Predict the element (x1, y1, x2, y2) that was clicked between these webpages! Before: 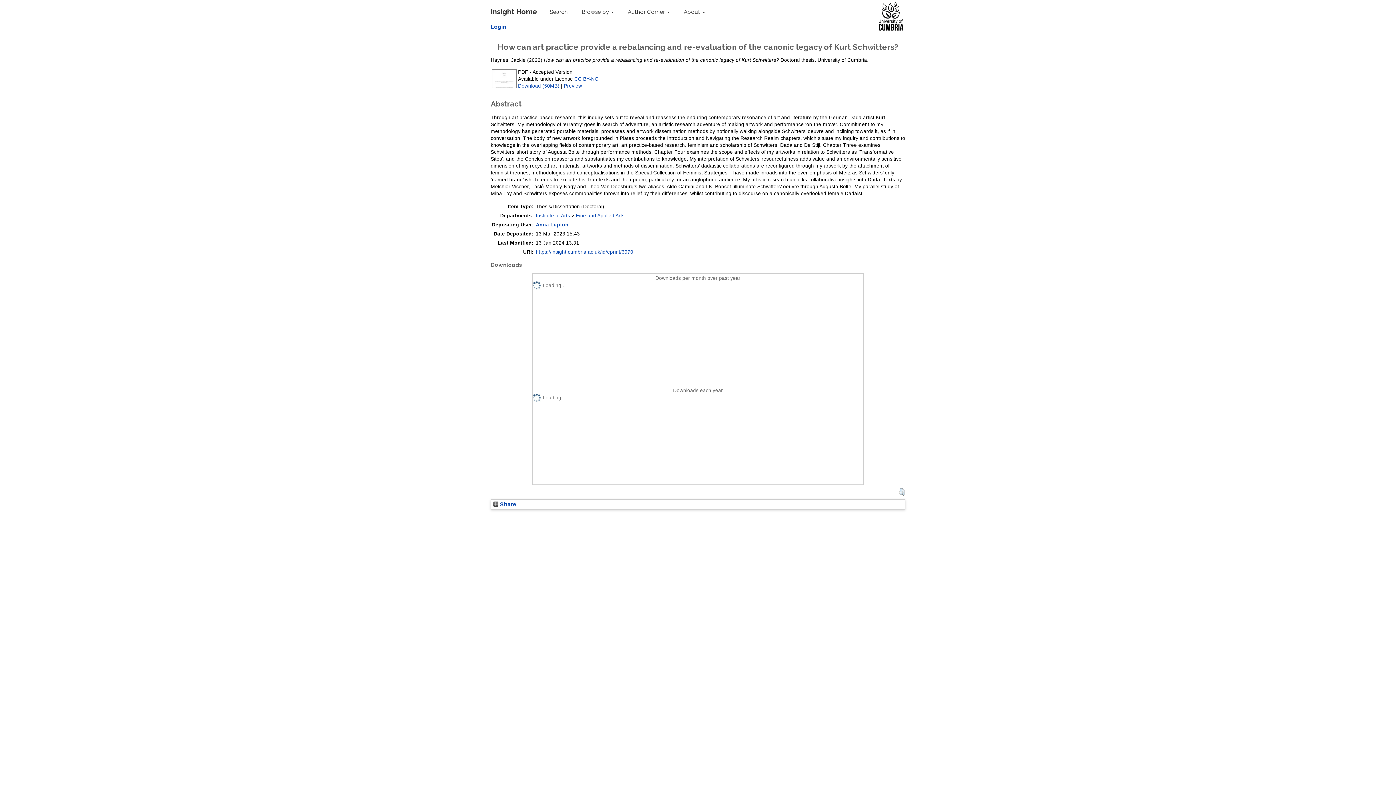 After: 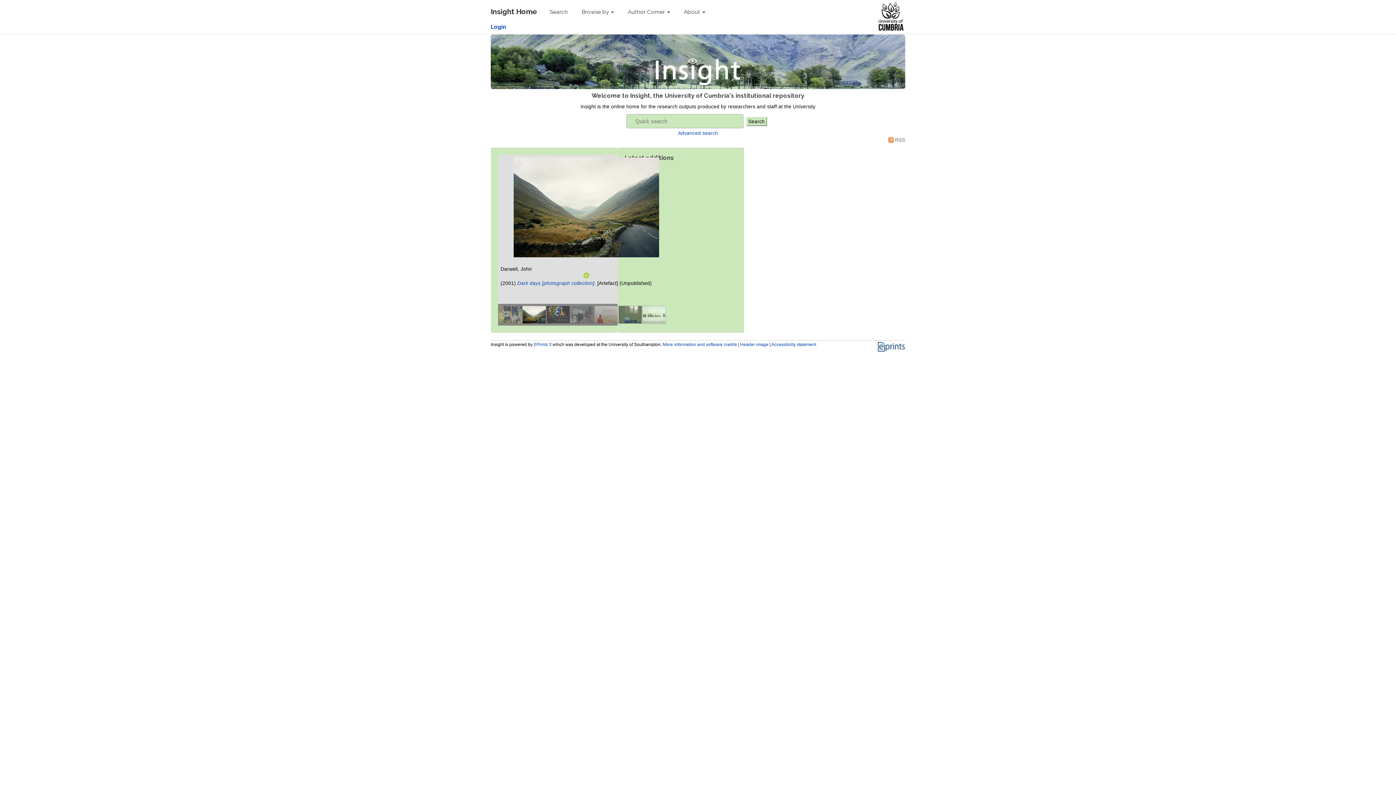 Action: label: Insight Home bbox: (490, 0, 542, 23)